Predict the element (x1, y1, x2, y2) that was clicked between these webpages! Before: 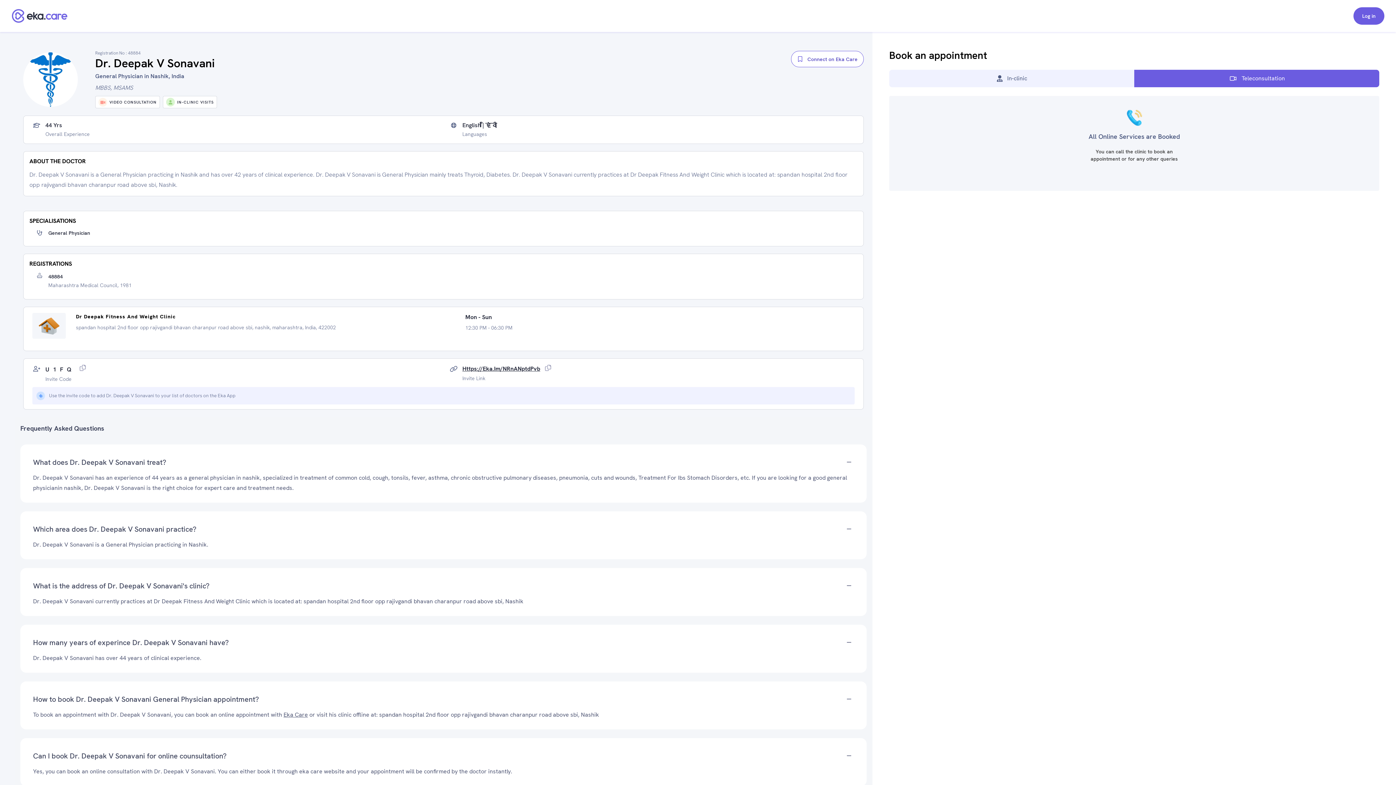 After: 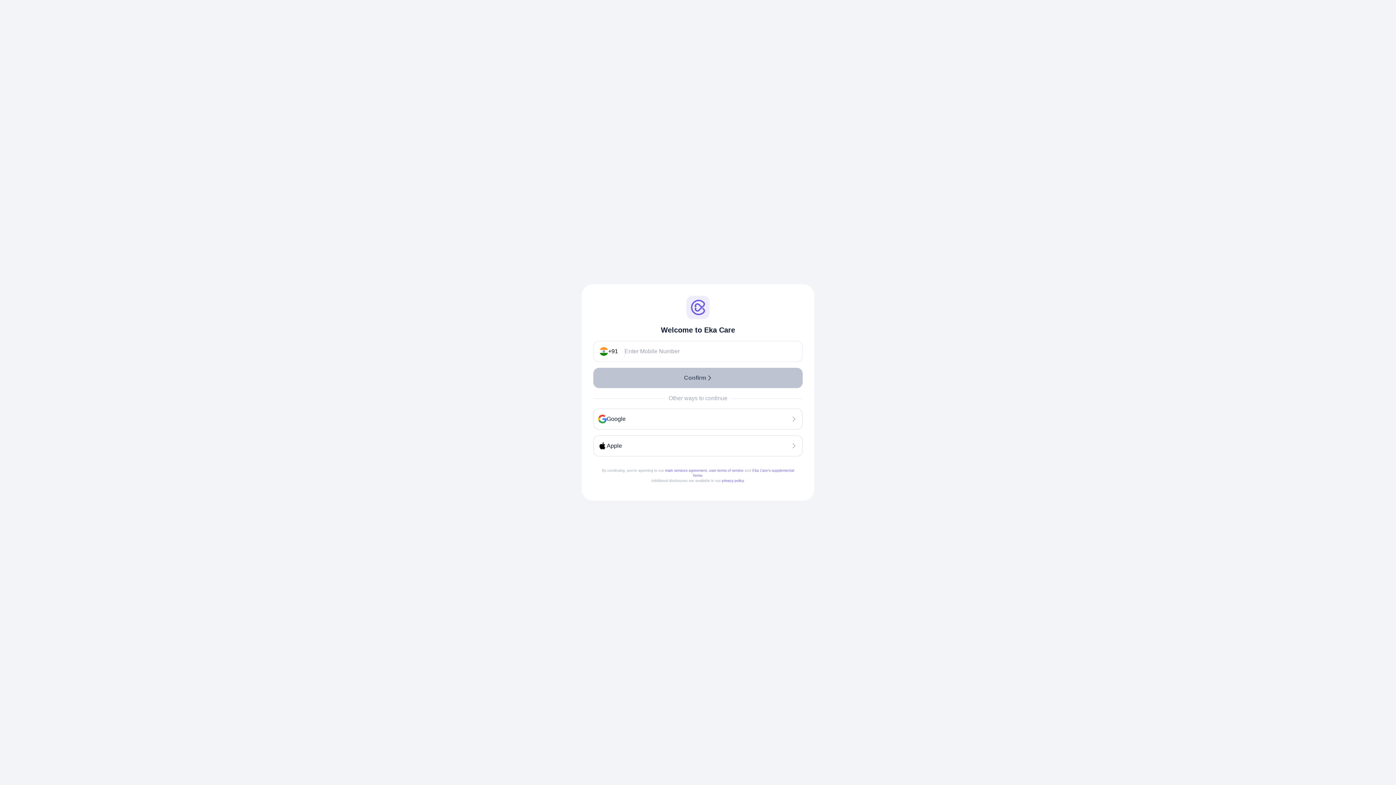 Action: bbox: (1353, 7, 1384, 24) label: Log in